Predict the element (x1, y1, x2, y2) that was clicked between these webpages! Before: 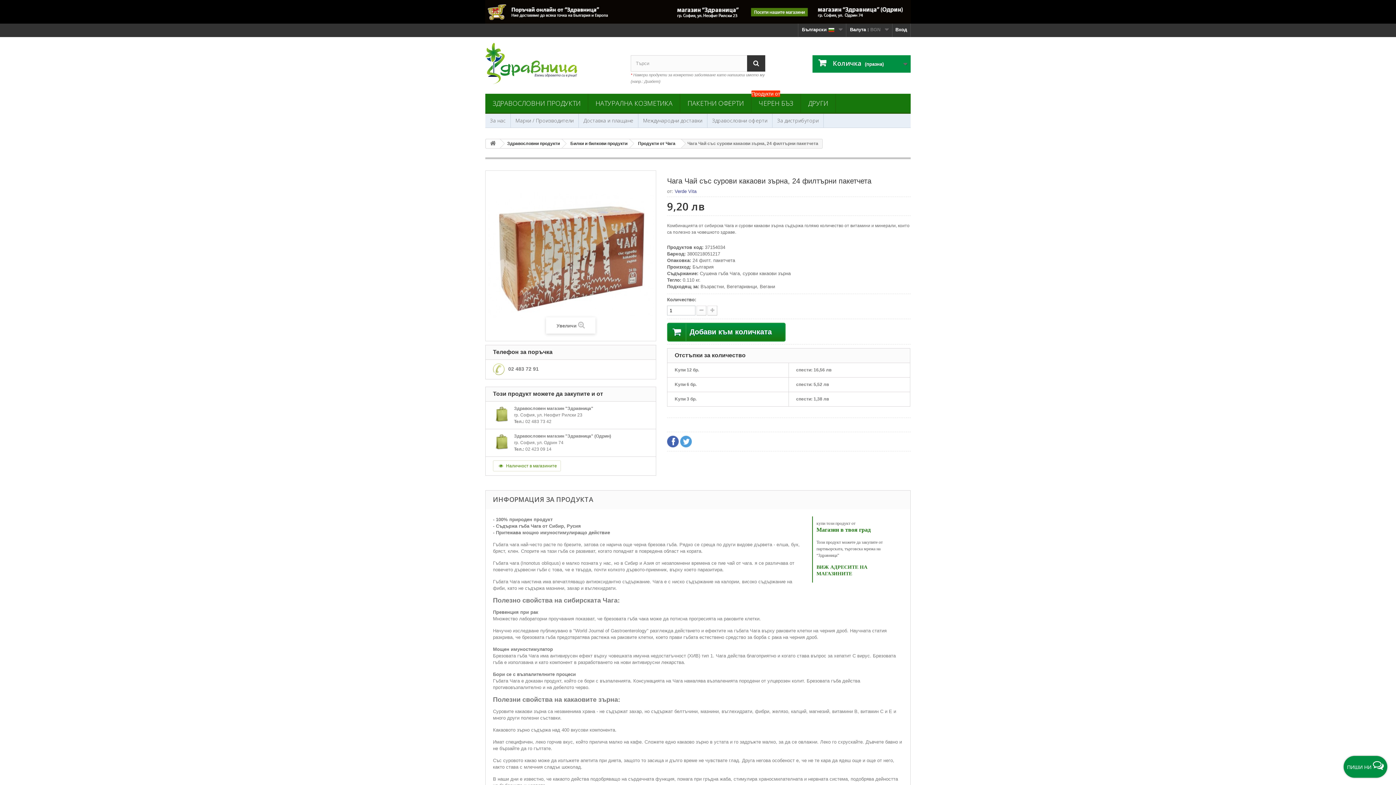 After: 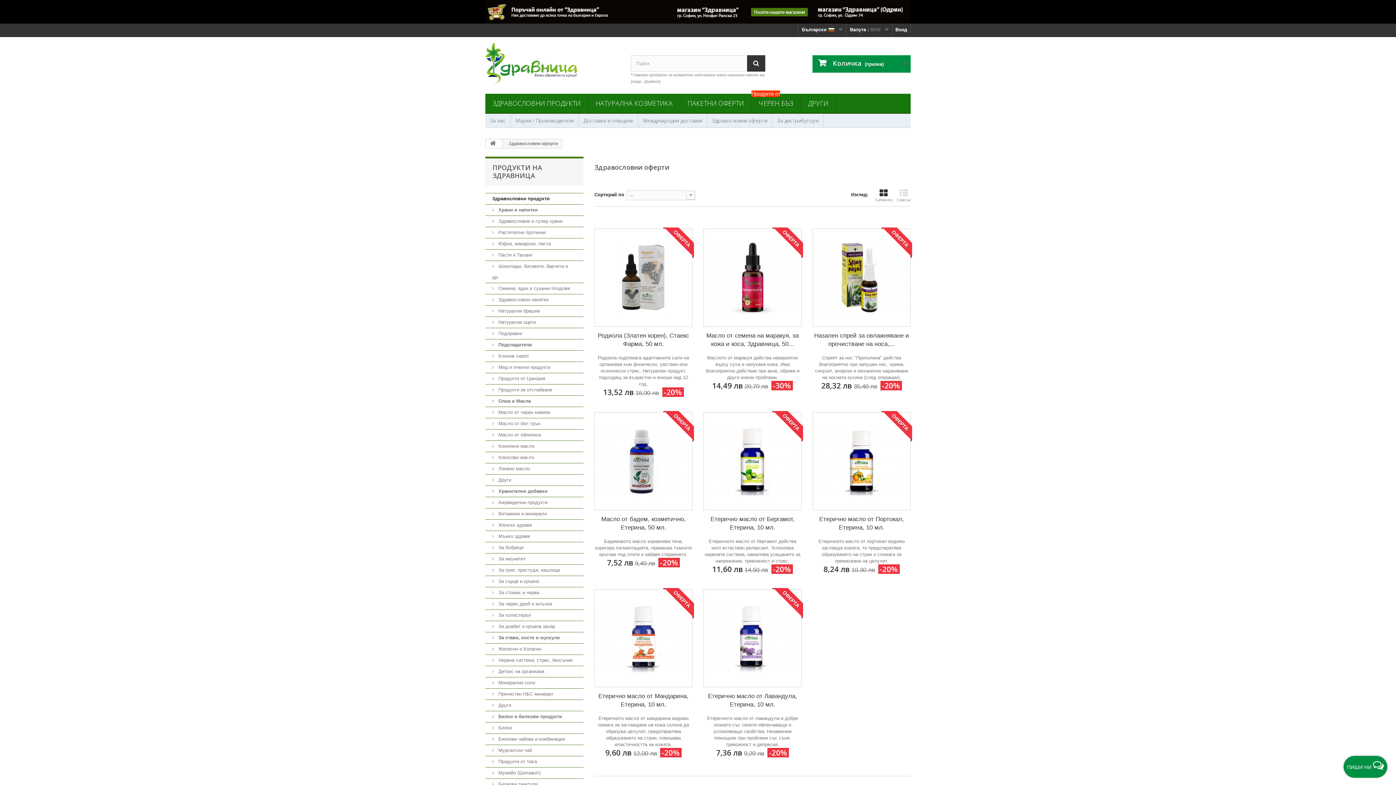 Action: label: Здравословни оферти bbox: (707, 113, 772, 127)